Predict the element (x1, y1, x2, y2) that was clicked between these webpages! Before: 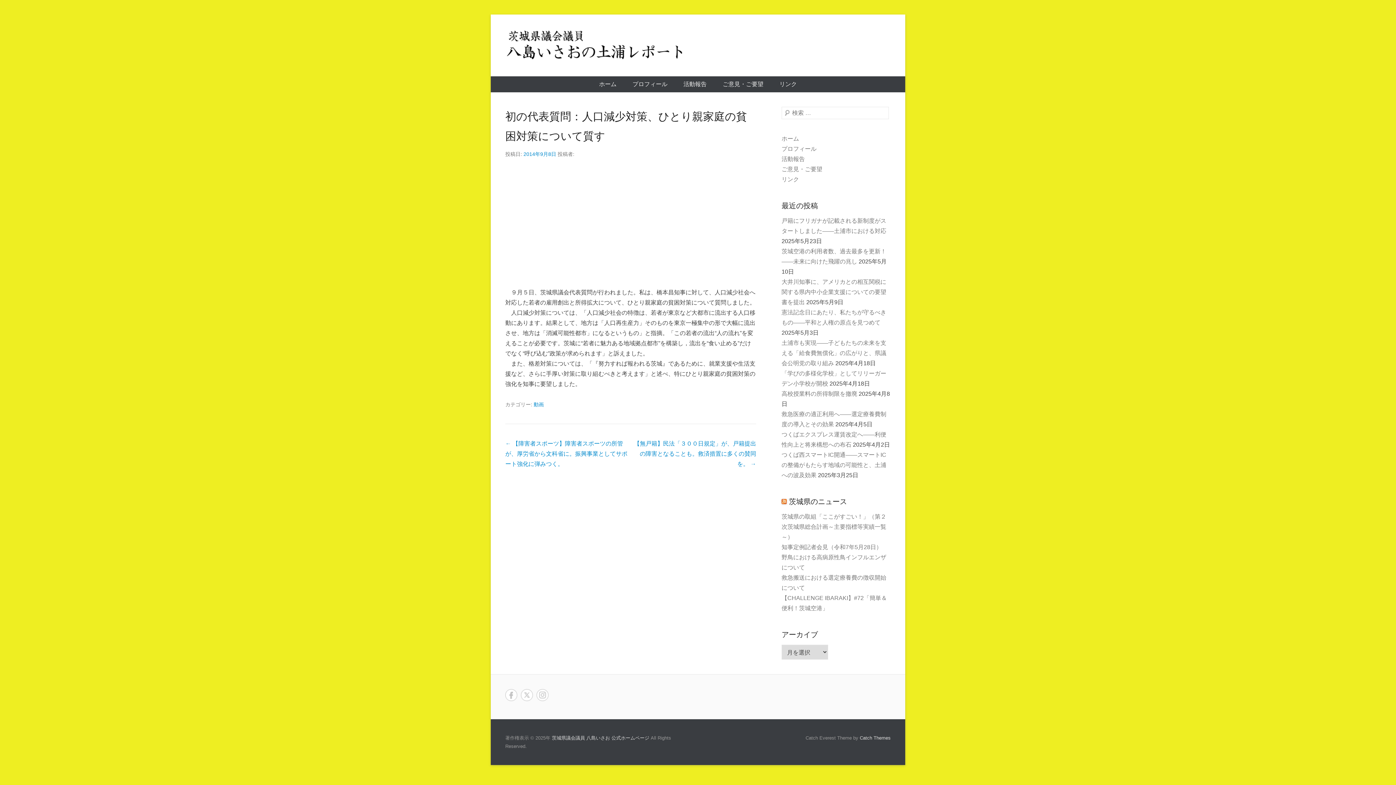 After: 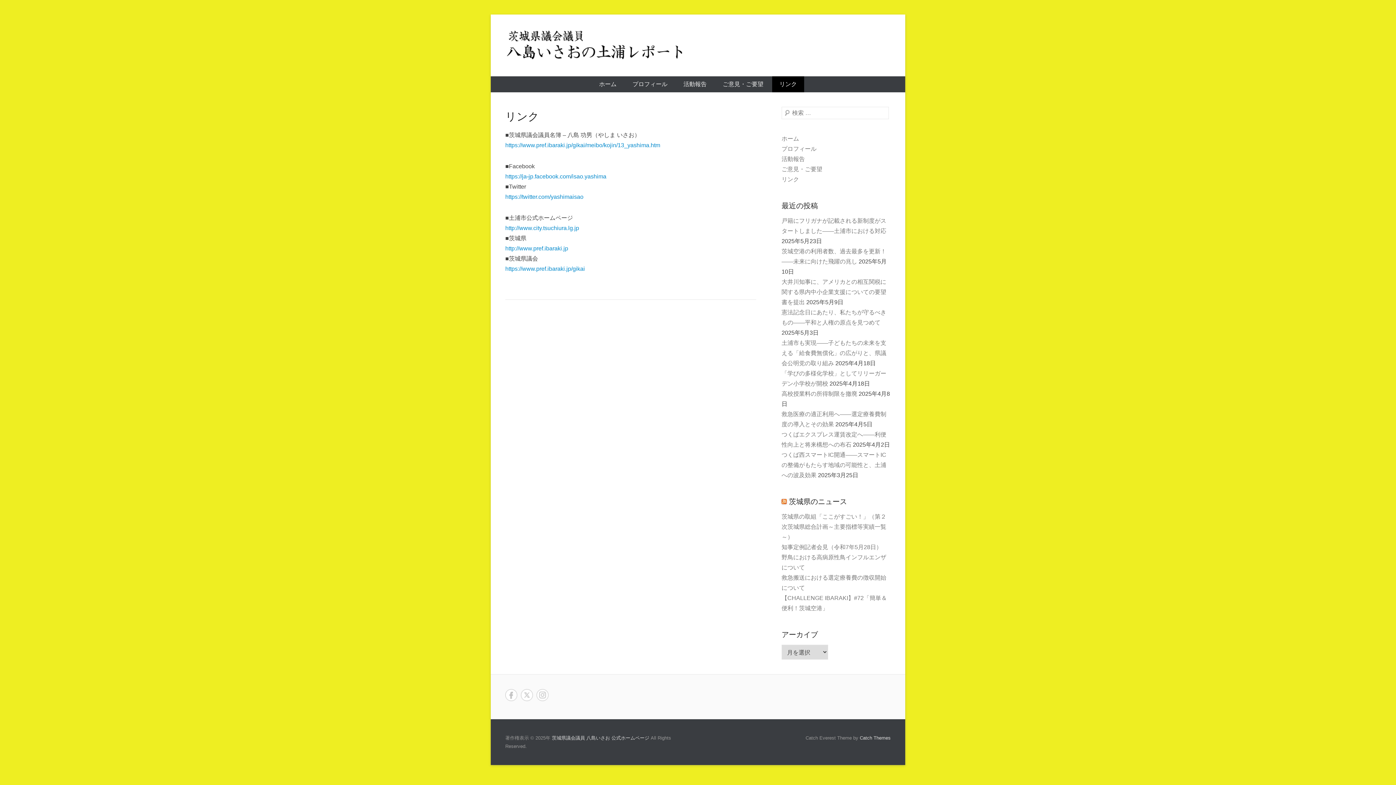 Action: label: リンク bbox: (781, 176, 799, 182)